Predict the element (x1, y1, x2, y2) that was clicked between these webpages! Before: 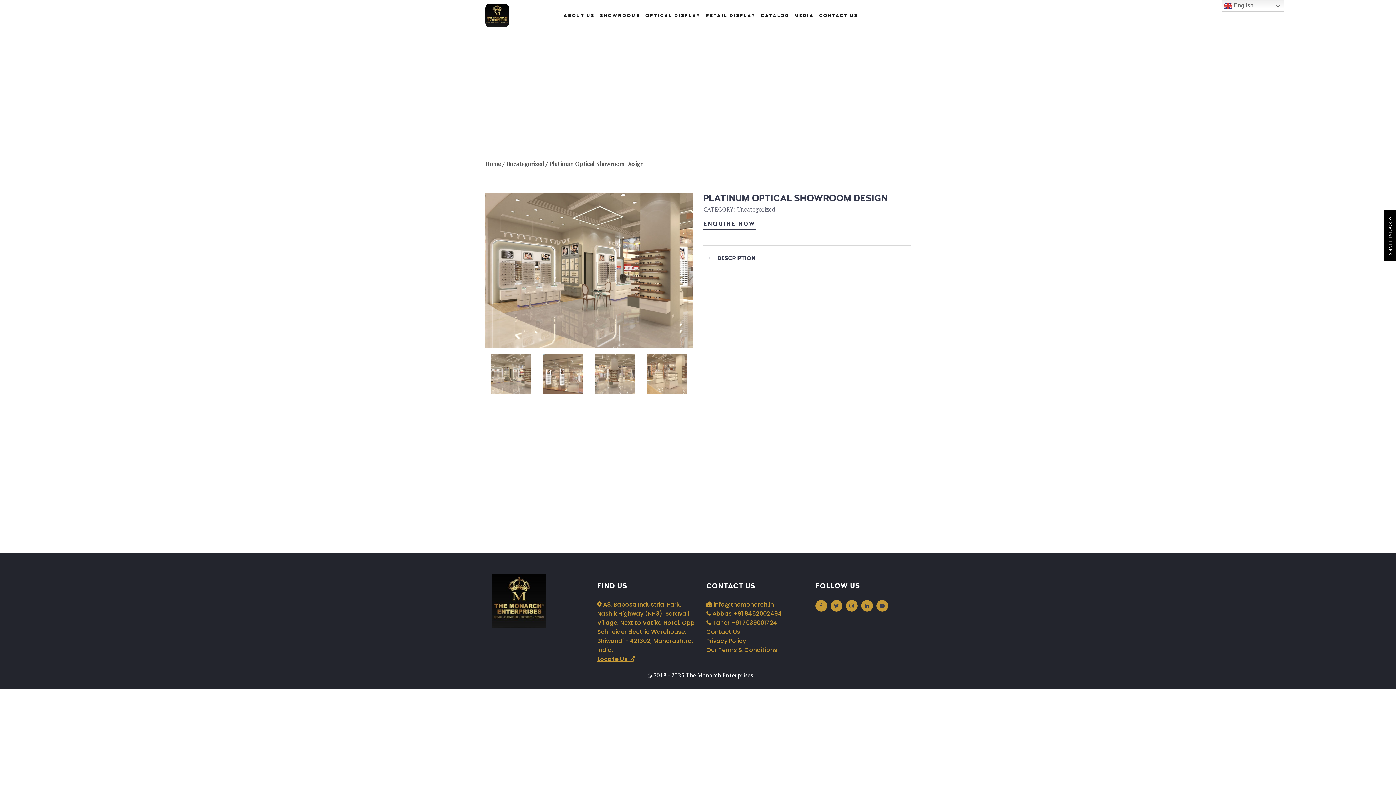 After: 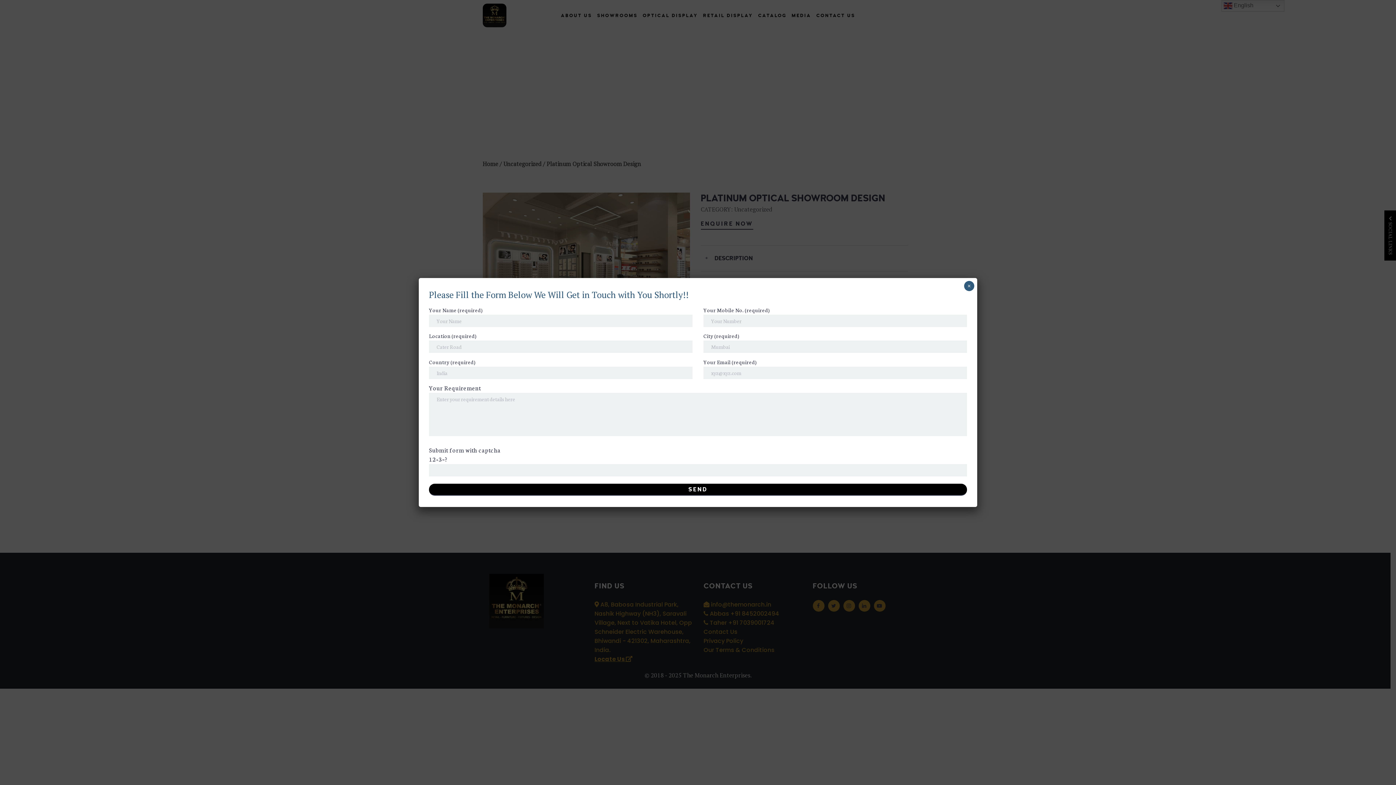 Action: label: ENQUIRE NOW bbox: (703, 214, 756, 229)